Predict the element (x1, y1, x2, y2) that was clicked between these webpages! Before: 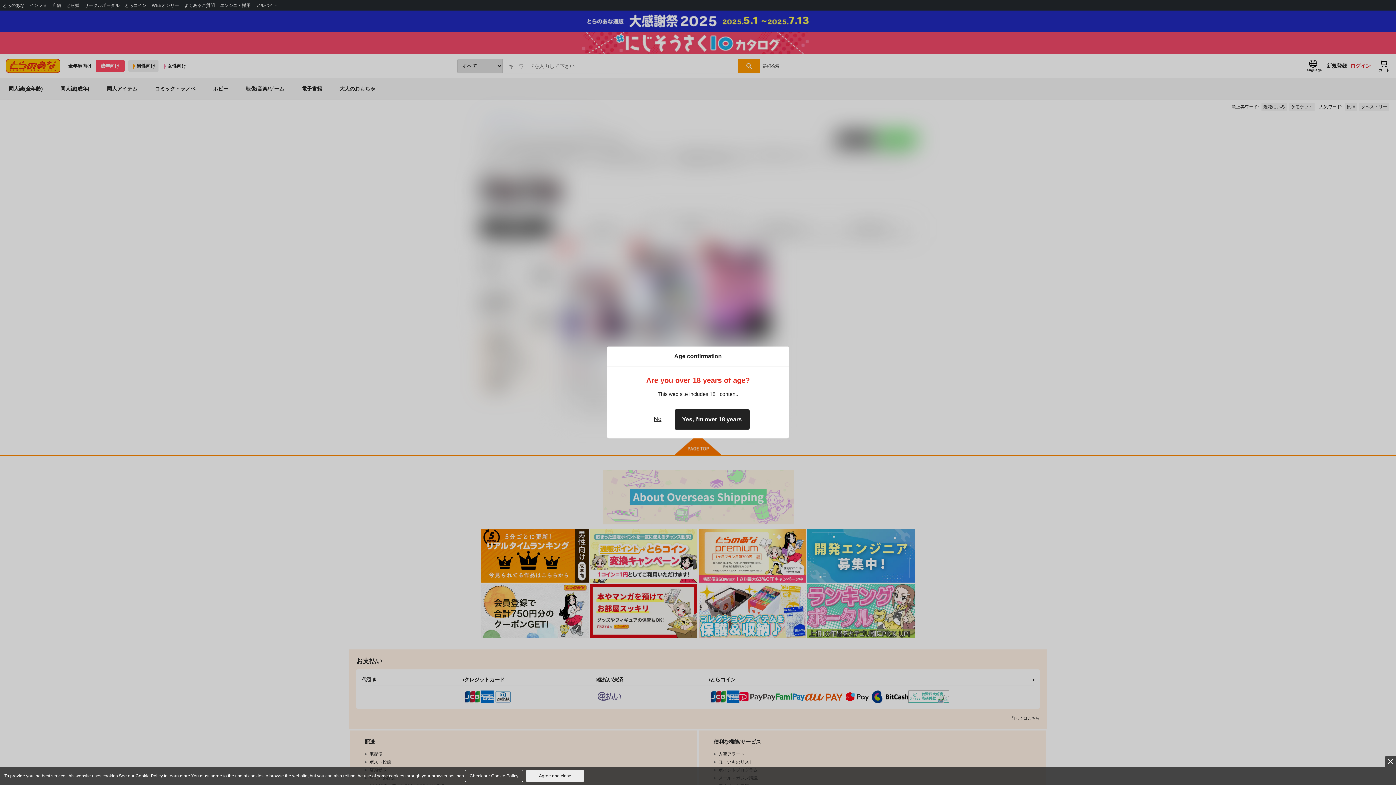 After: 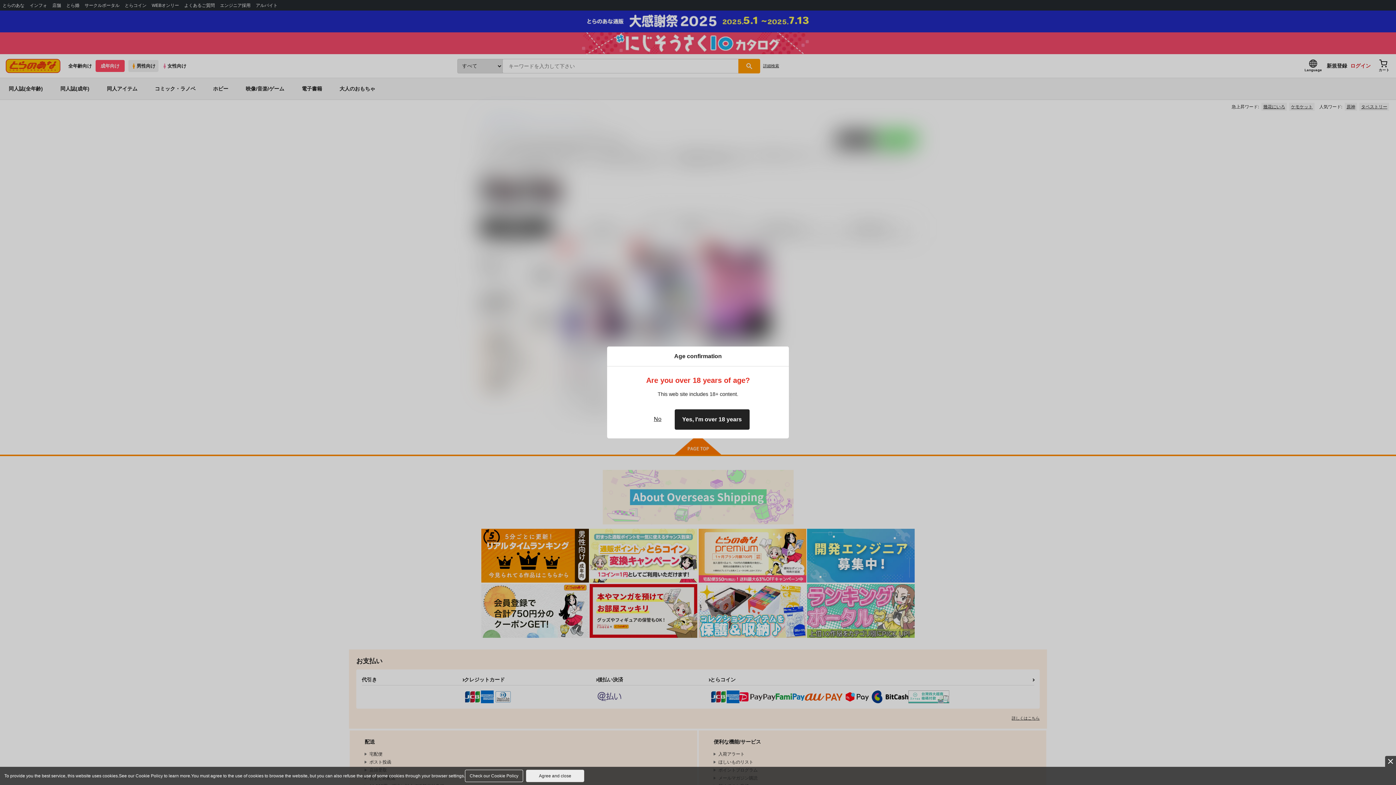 Action: bbox: (465, 770, 523, 782) label: Check our Cookie Policy